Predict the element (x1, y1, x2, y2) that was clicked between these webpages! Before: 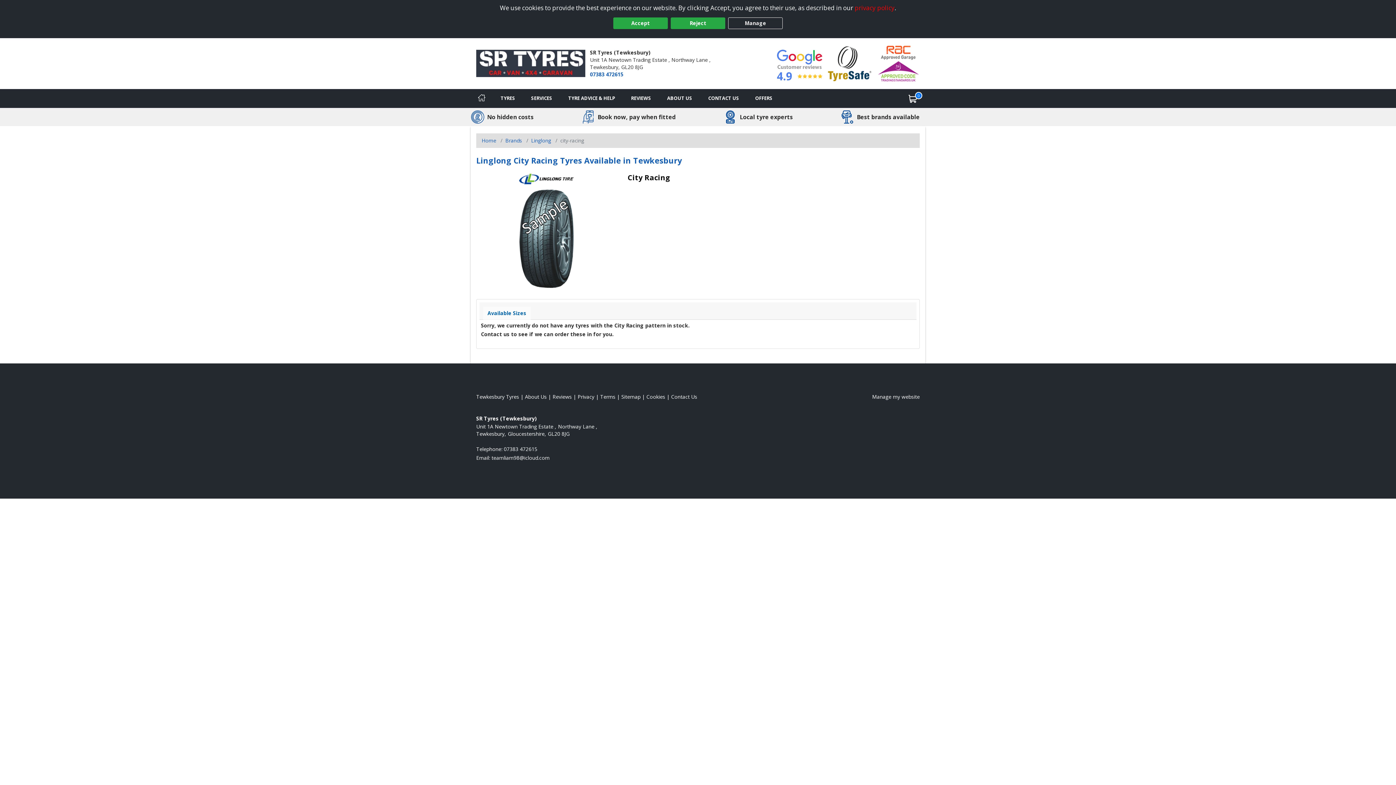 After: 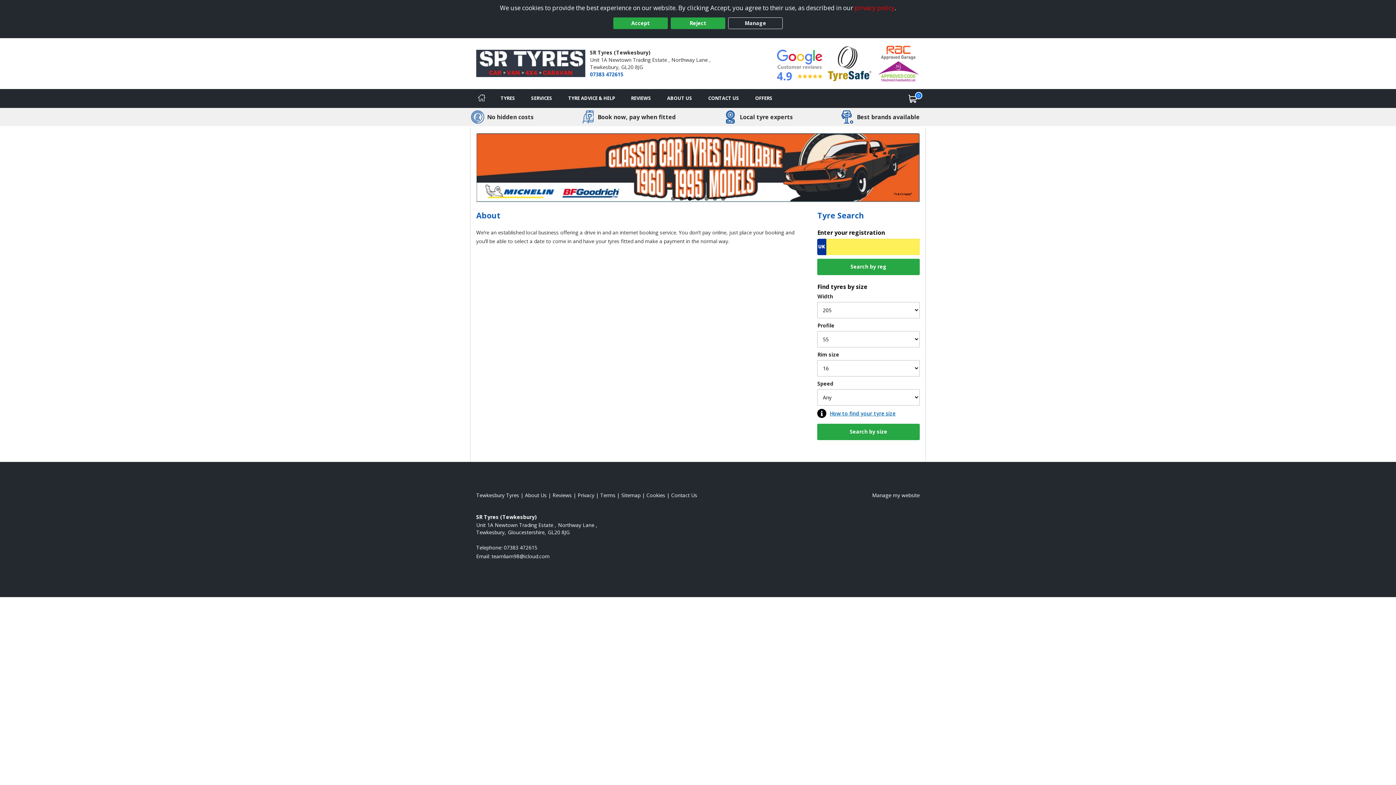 Action: label: Read about us bbox: (525, 393, 546, 400)